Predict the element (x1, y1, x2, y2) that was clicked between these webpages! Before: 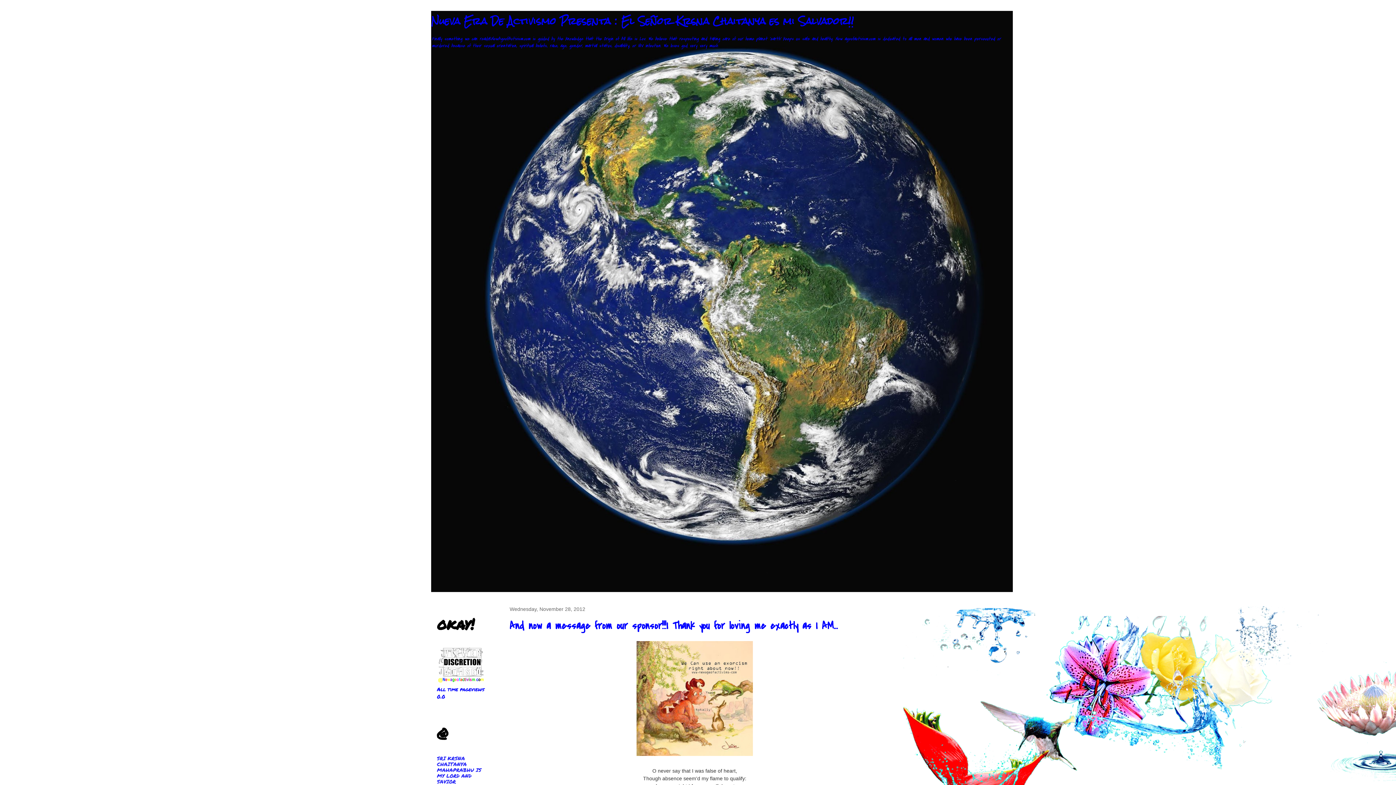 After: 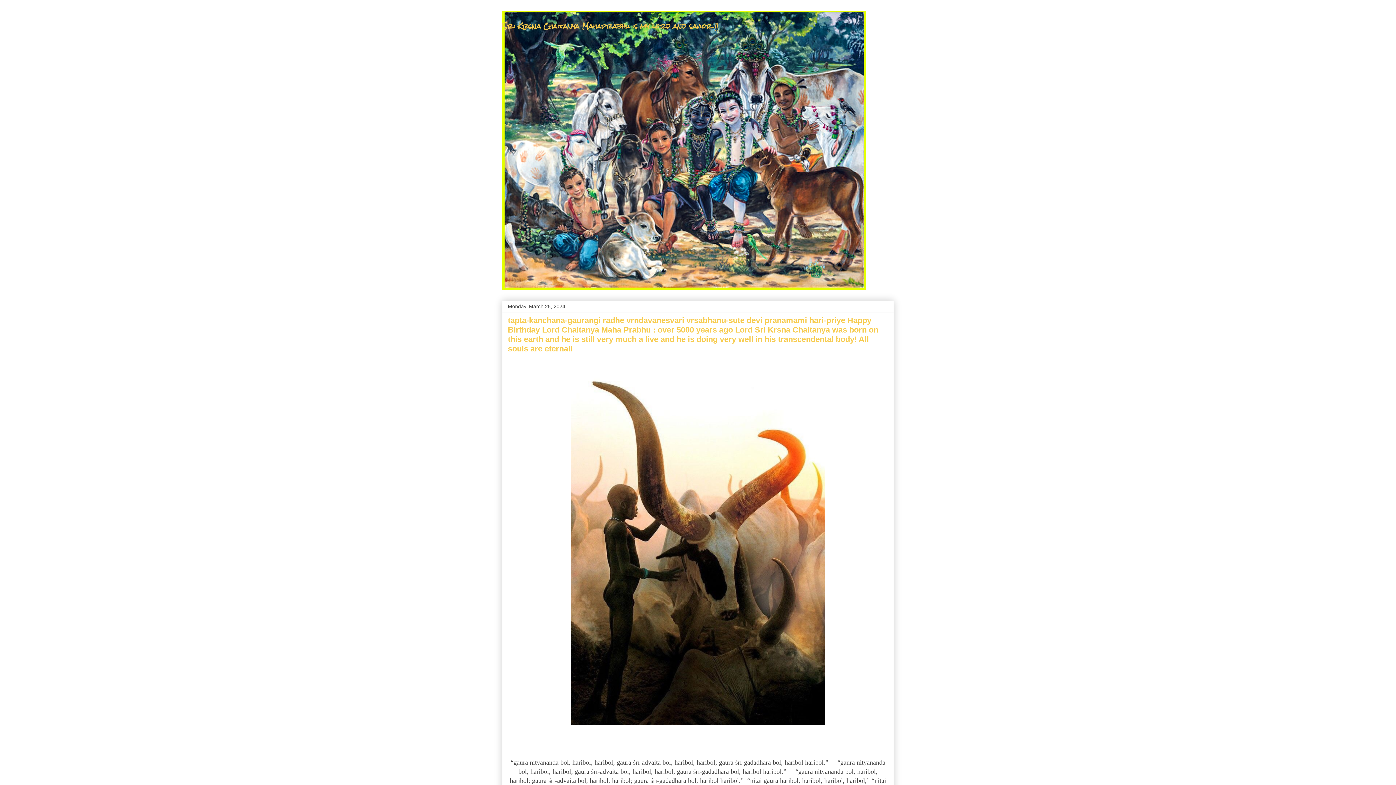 Action: bbox: (437, 755, 481, 785) label: SRI KRSNA CHAITANYA MAHAPRABHU IS MY LORD AND SAVIOR